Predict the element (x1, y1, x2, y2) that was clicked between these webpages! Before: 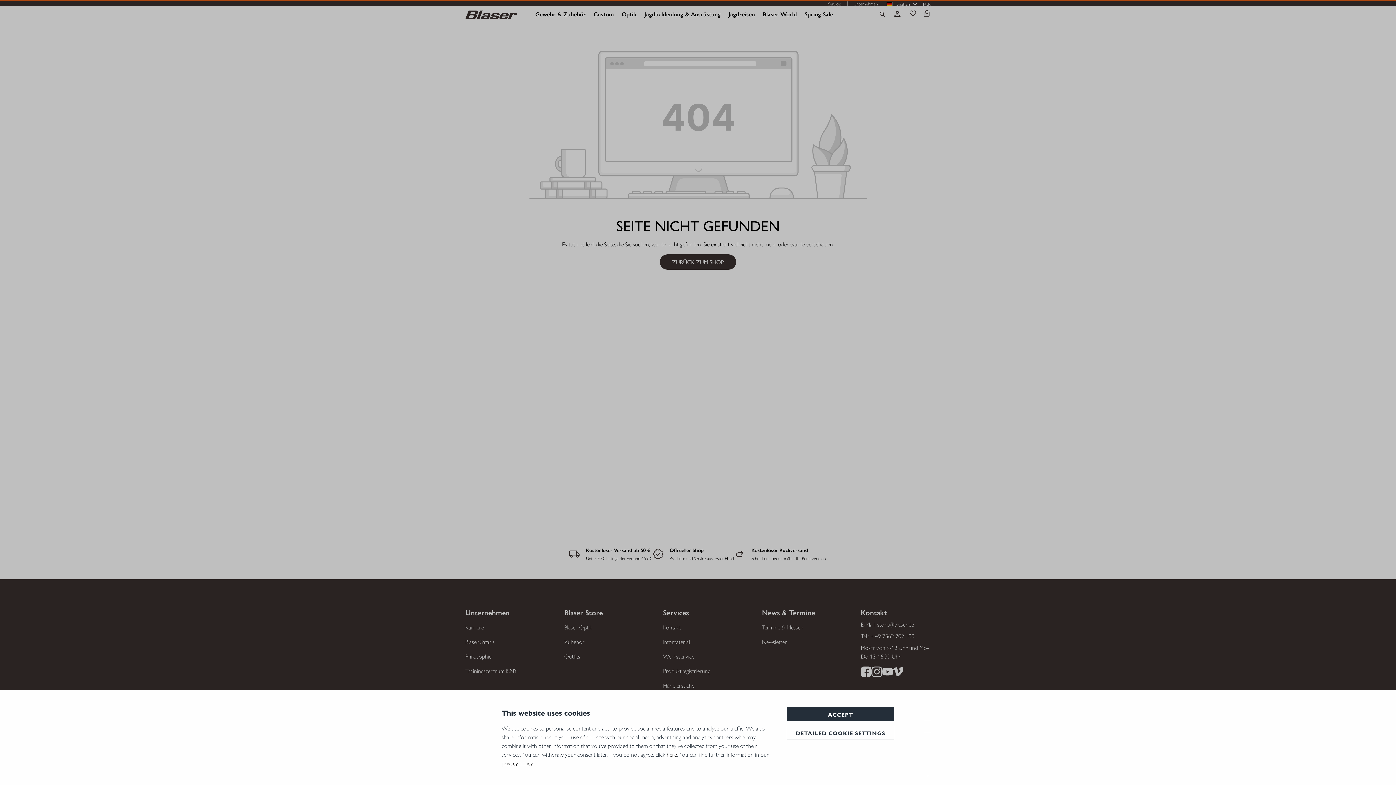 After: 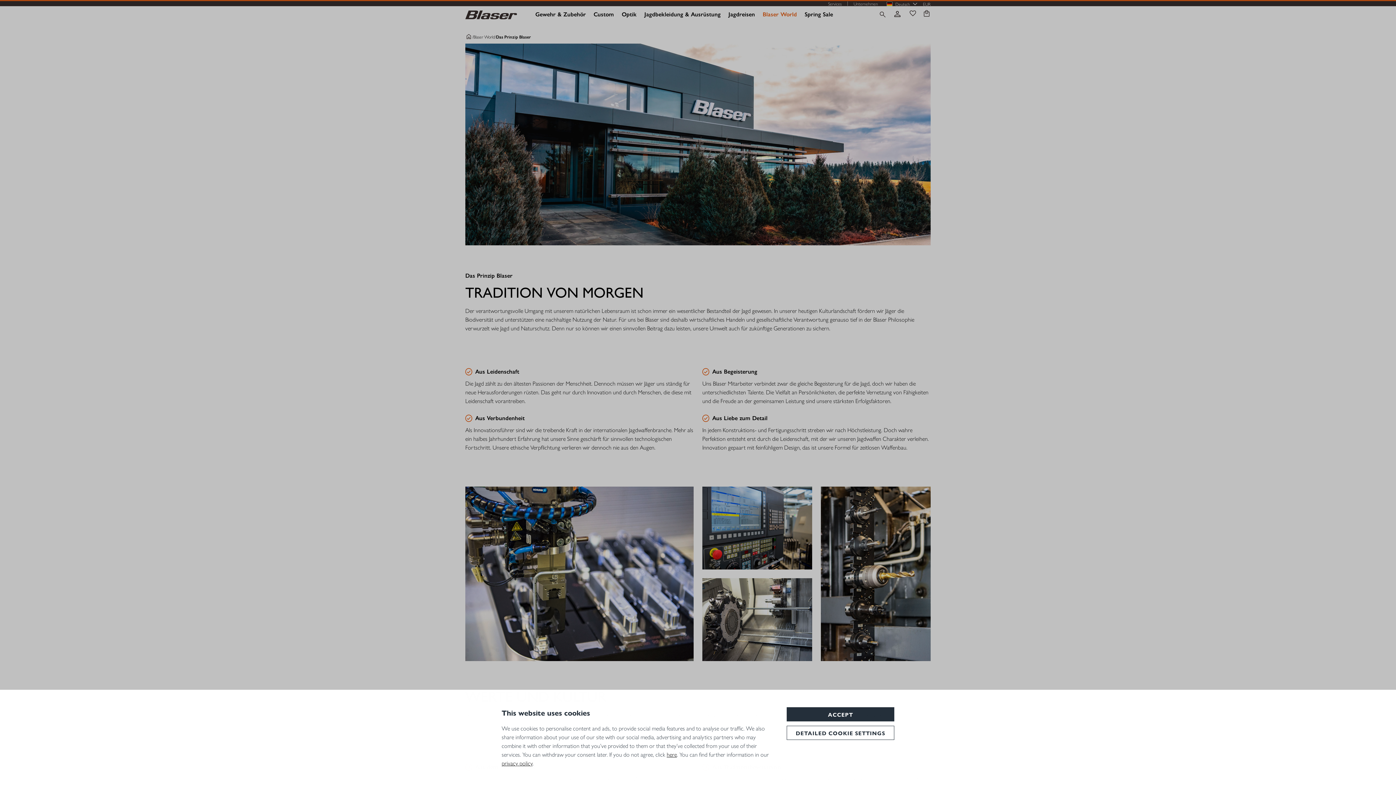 Action: bbox: (853, 1, 878, 5) label: Unternehmen